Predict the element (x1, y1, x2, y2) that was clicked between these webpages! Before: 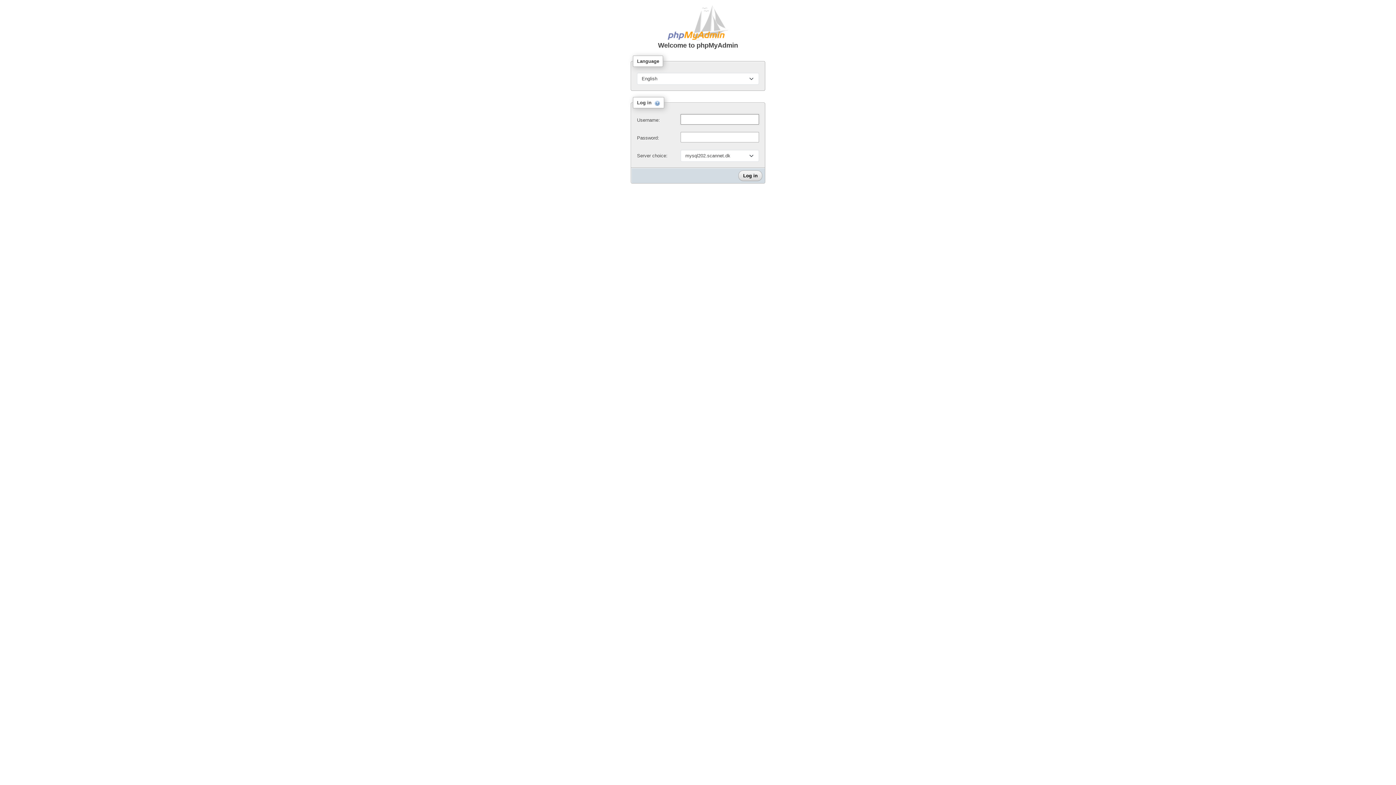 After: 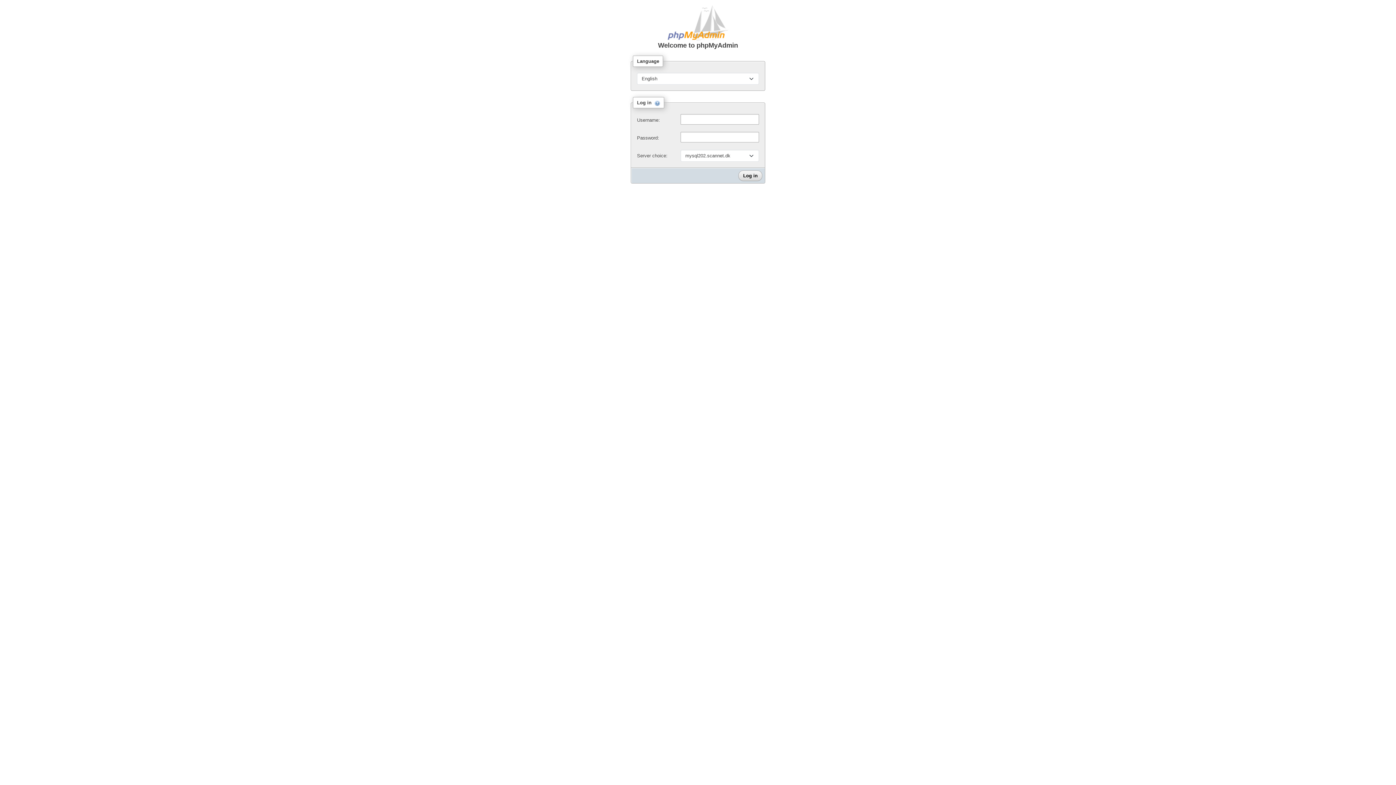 Action: bbox: (653, 100, 660, 105)